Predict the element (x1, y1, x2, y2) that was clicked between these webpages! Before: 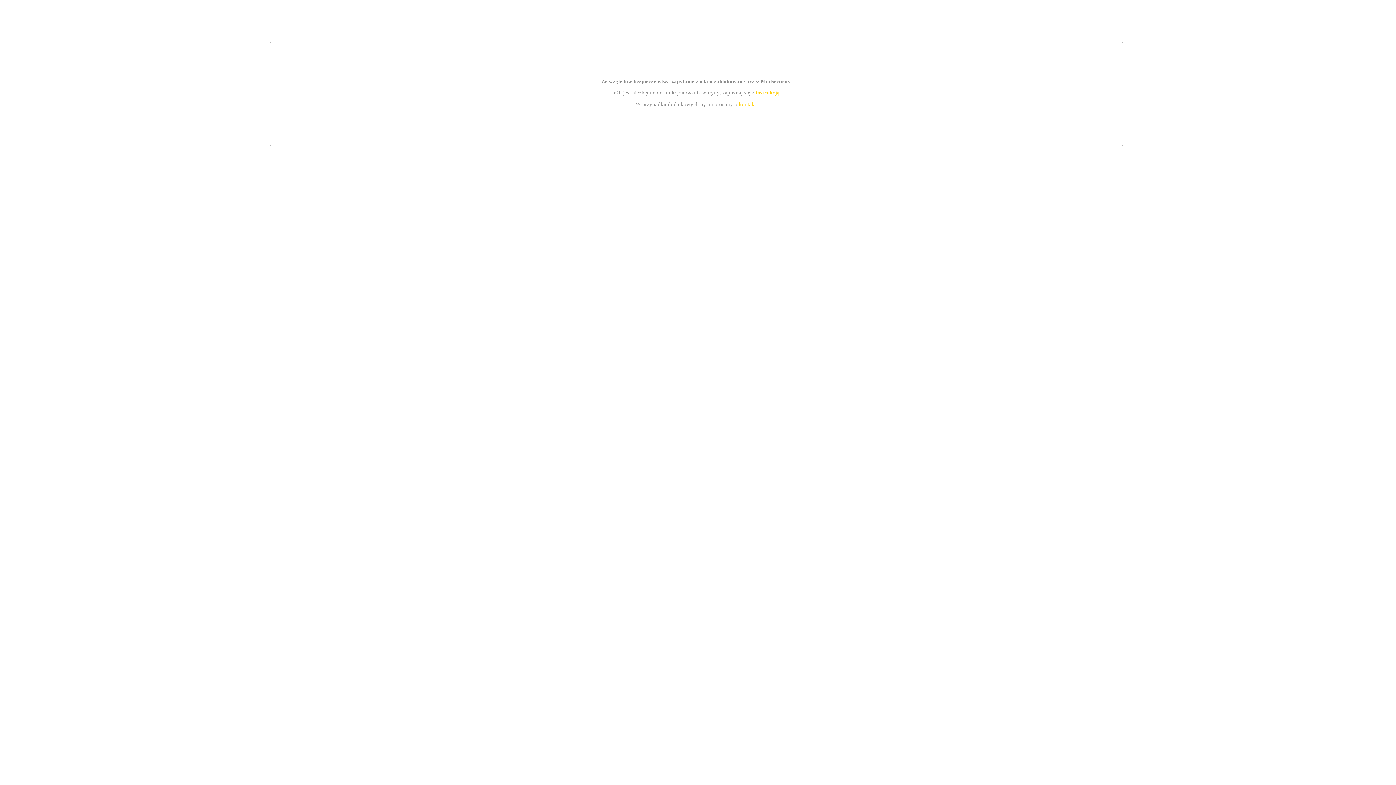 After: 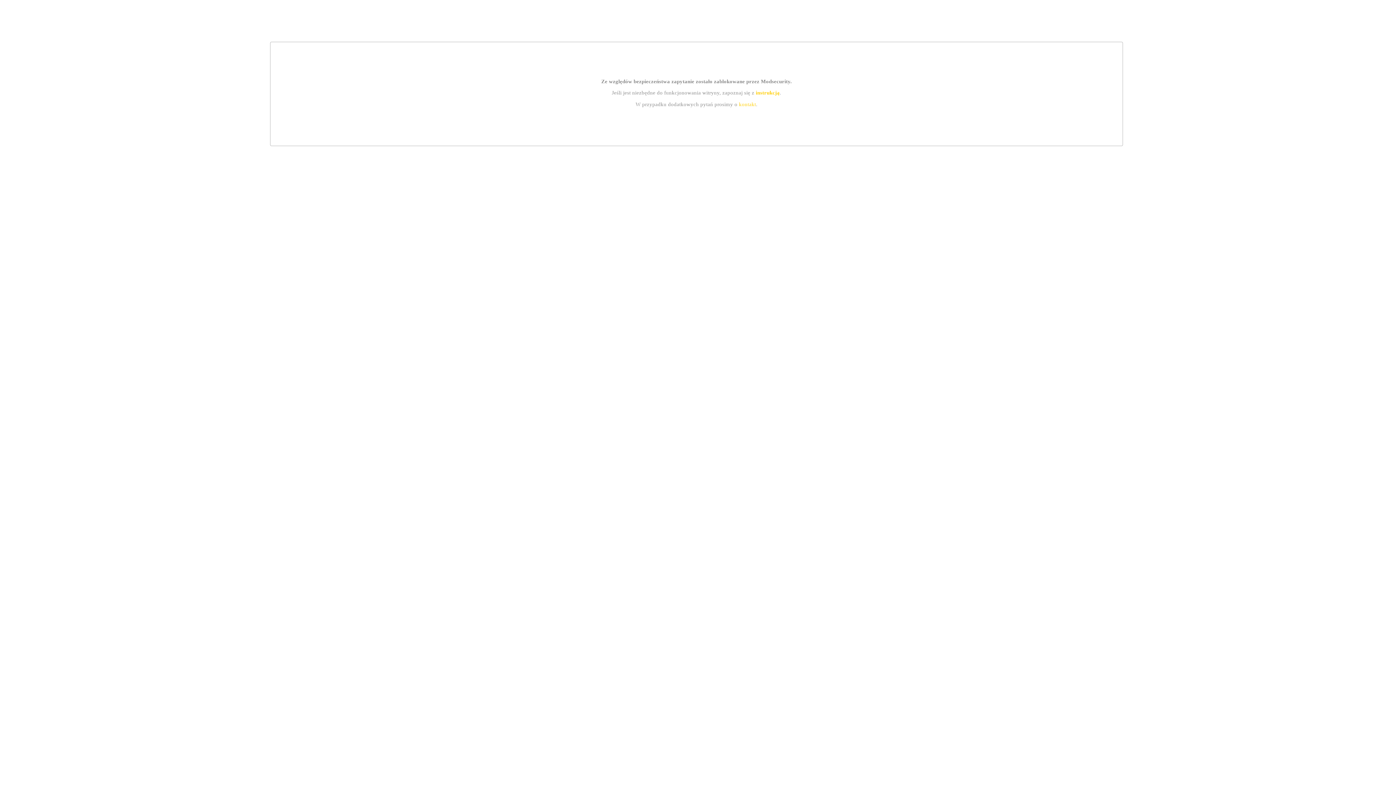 Action: bbox: (739, 101, 756, 107) label: kontakt